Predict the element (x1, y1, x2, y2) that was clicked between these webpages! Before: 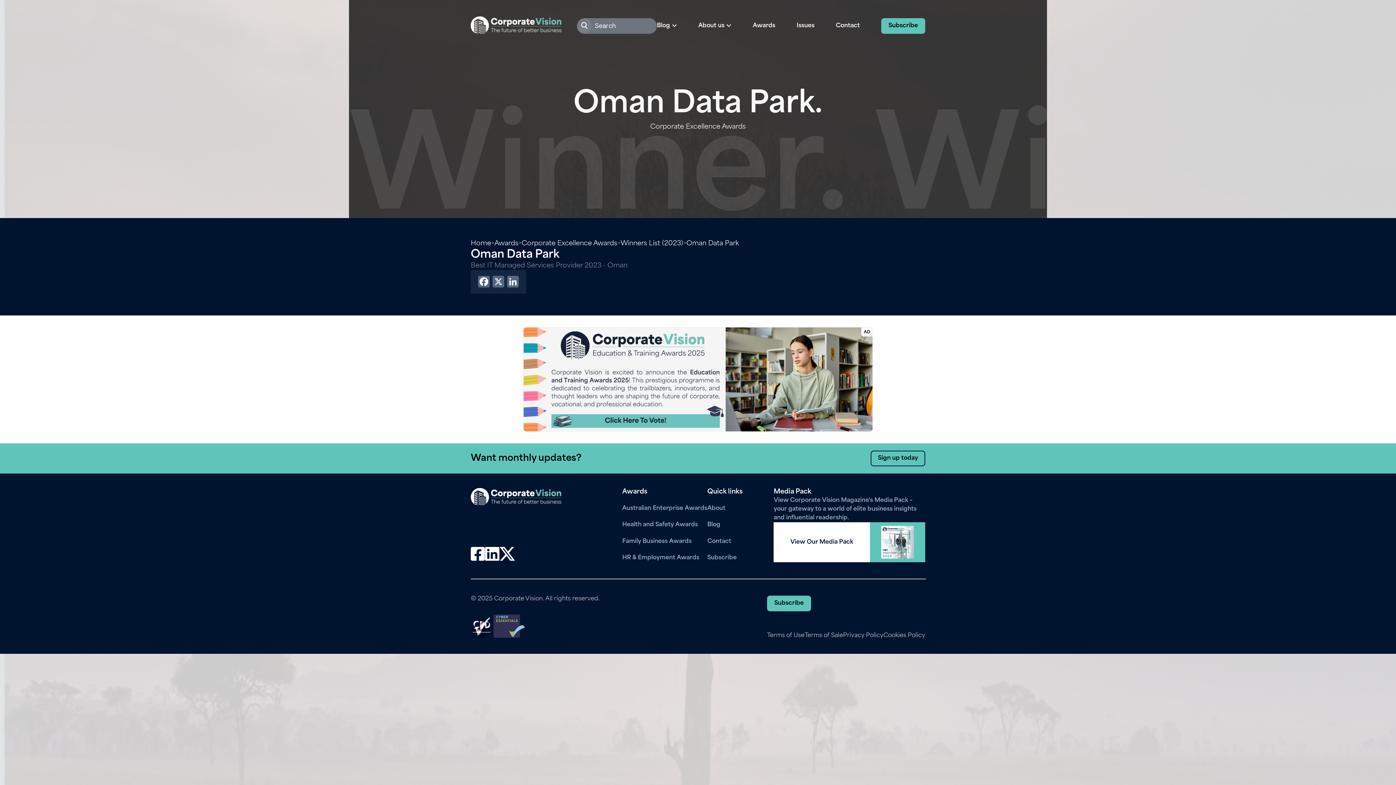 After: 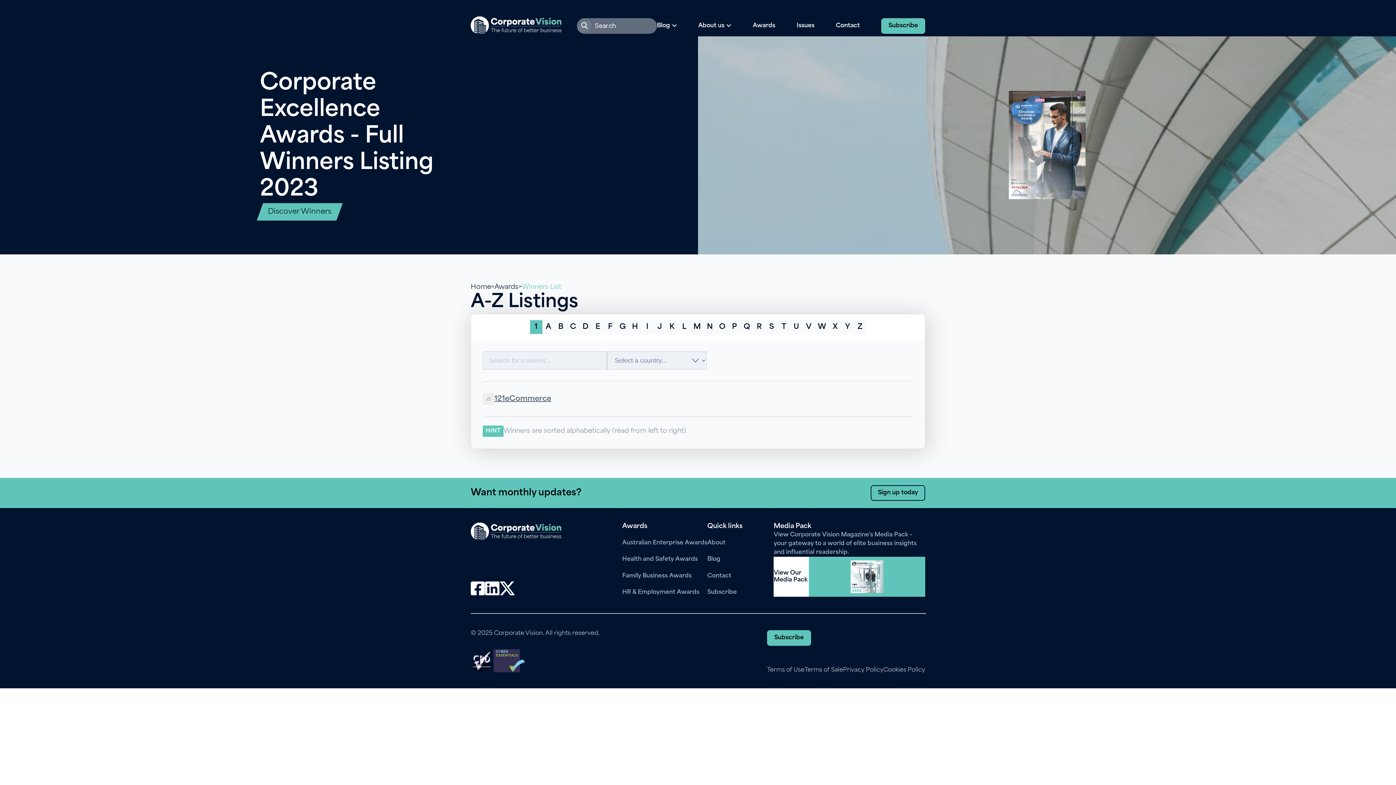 Action: bbox: (620, 240, 683, 247) label: Winners List (2023)